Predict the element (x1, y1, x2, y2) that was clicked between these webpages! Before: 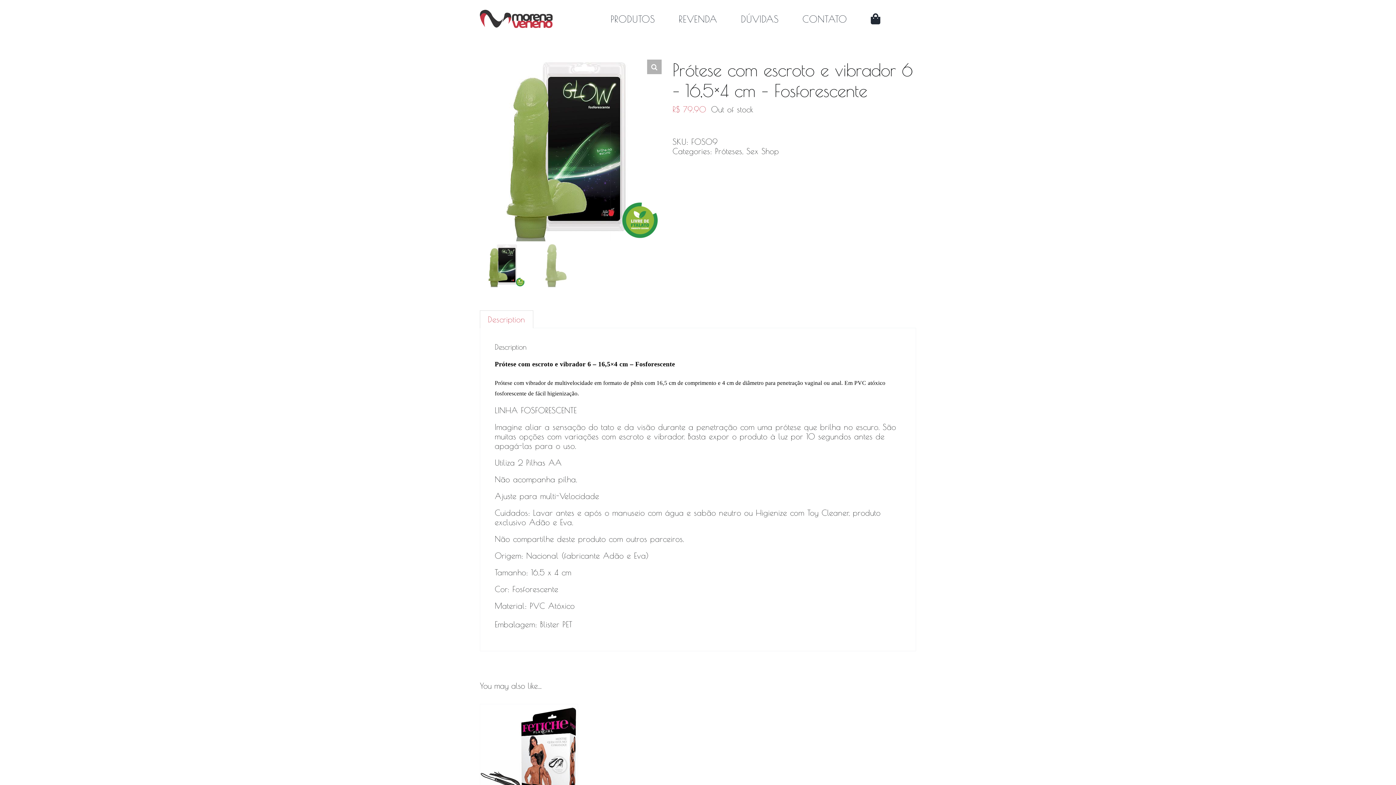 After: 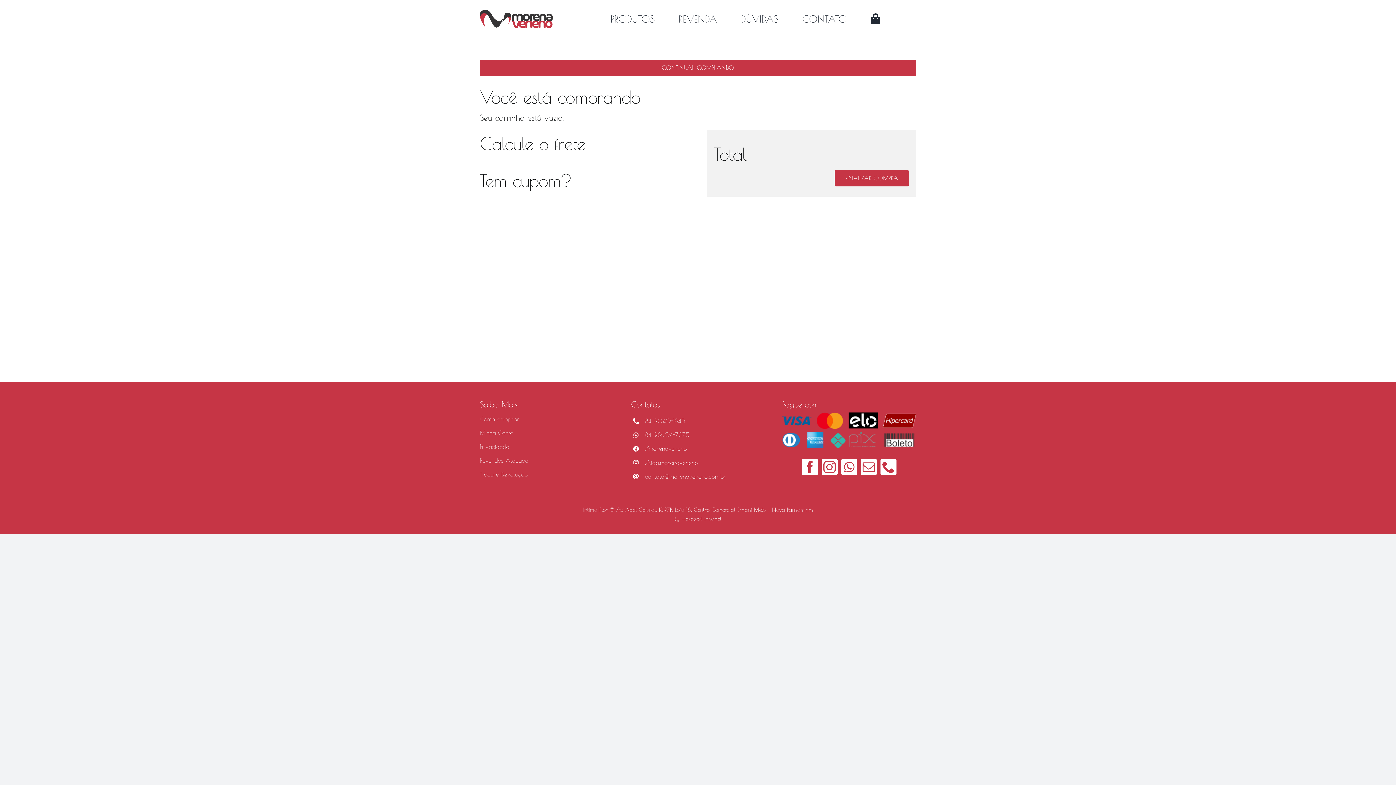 Action: bbox: (871, 0, 899, 37)